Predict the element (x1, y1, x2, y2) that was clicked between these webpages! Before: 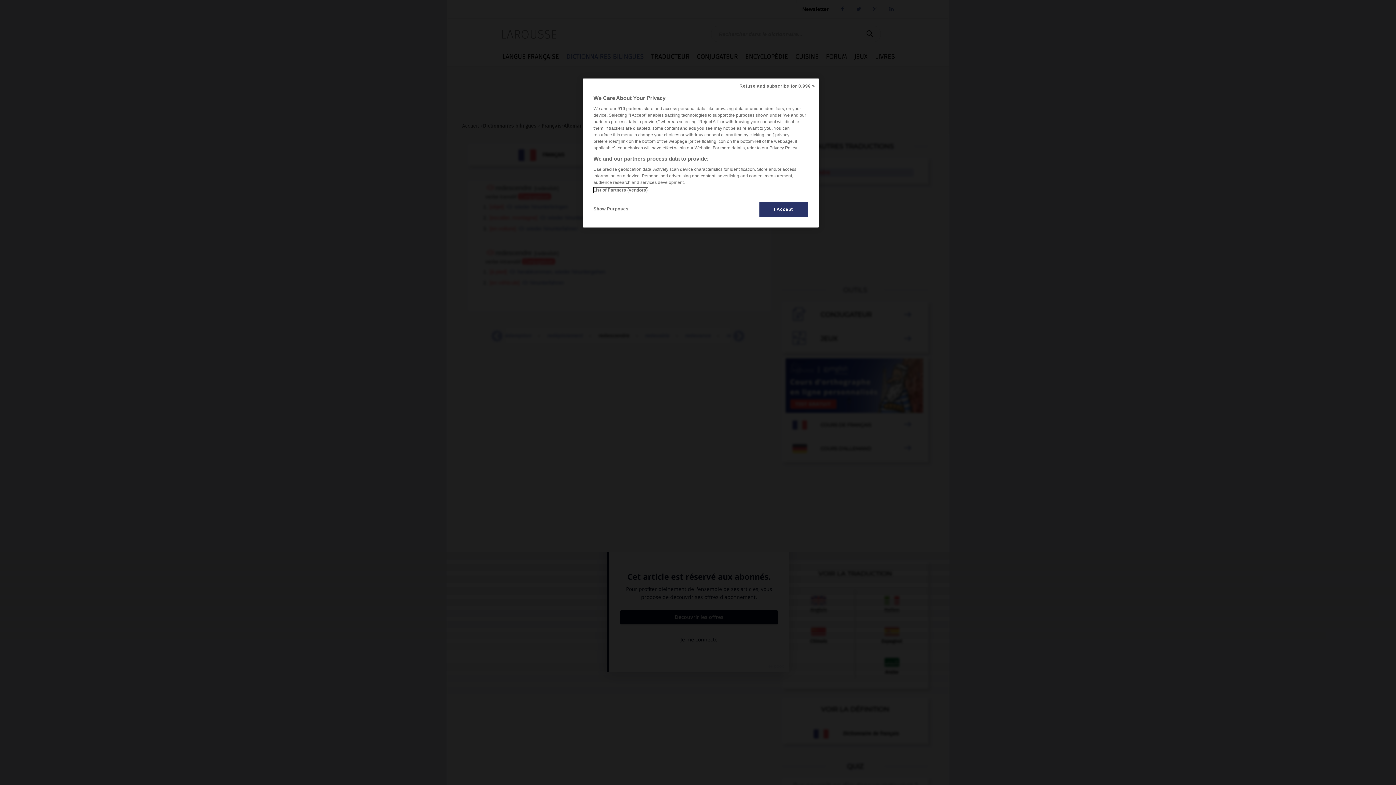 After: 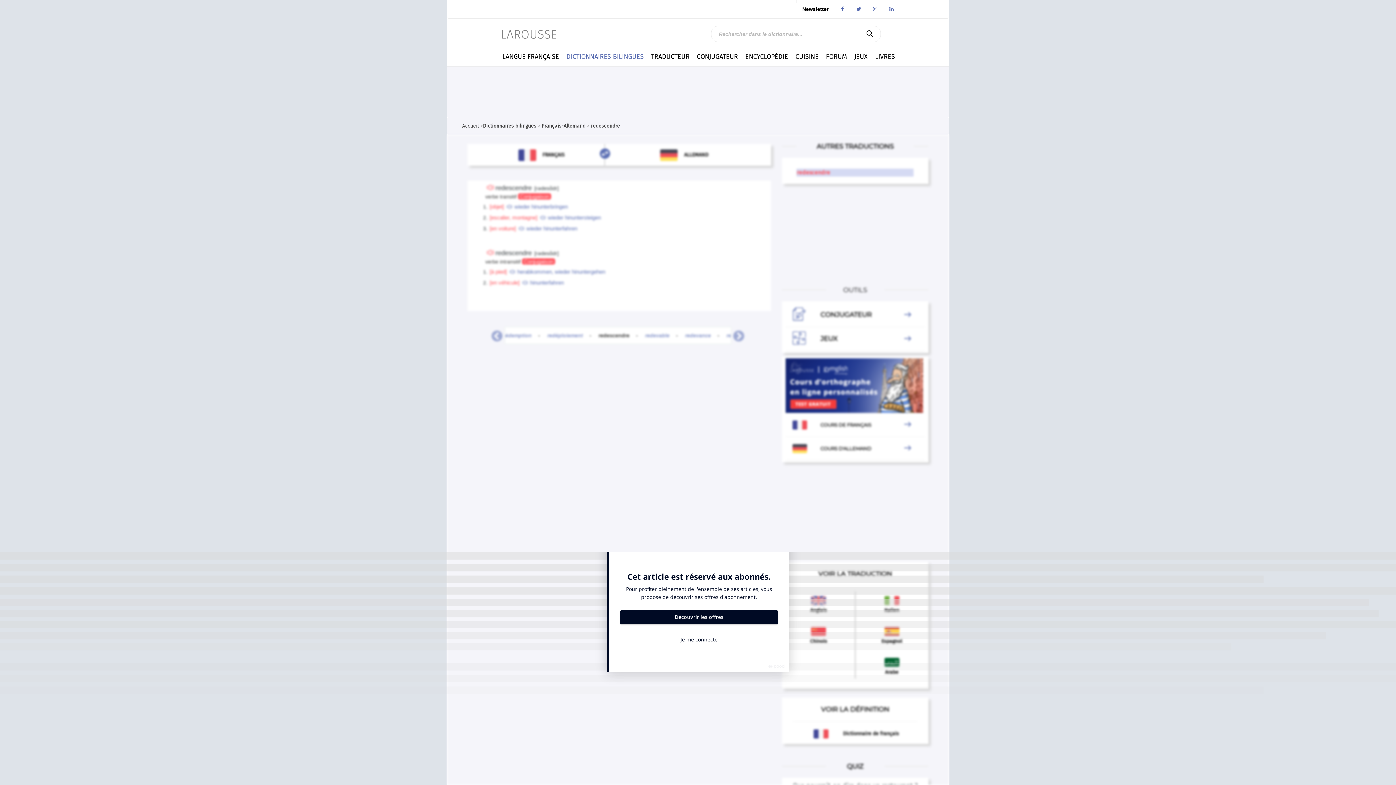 Action: bbox: (735, 78, 819, 94) label: Refuse and subscribe for 0.99€ >